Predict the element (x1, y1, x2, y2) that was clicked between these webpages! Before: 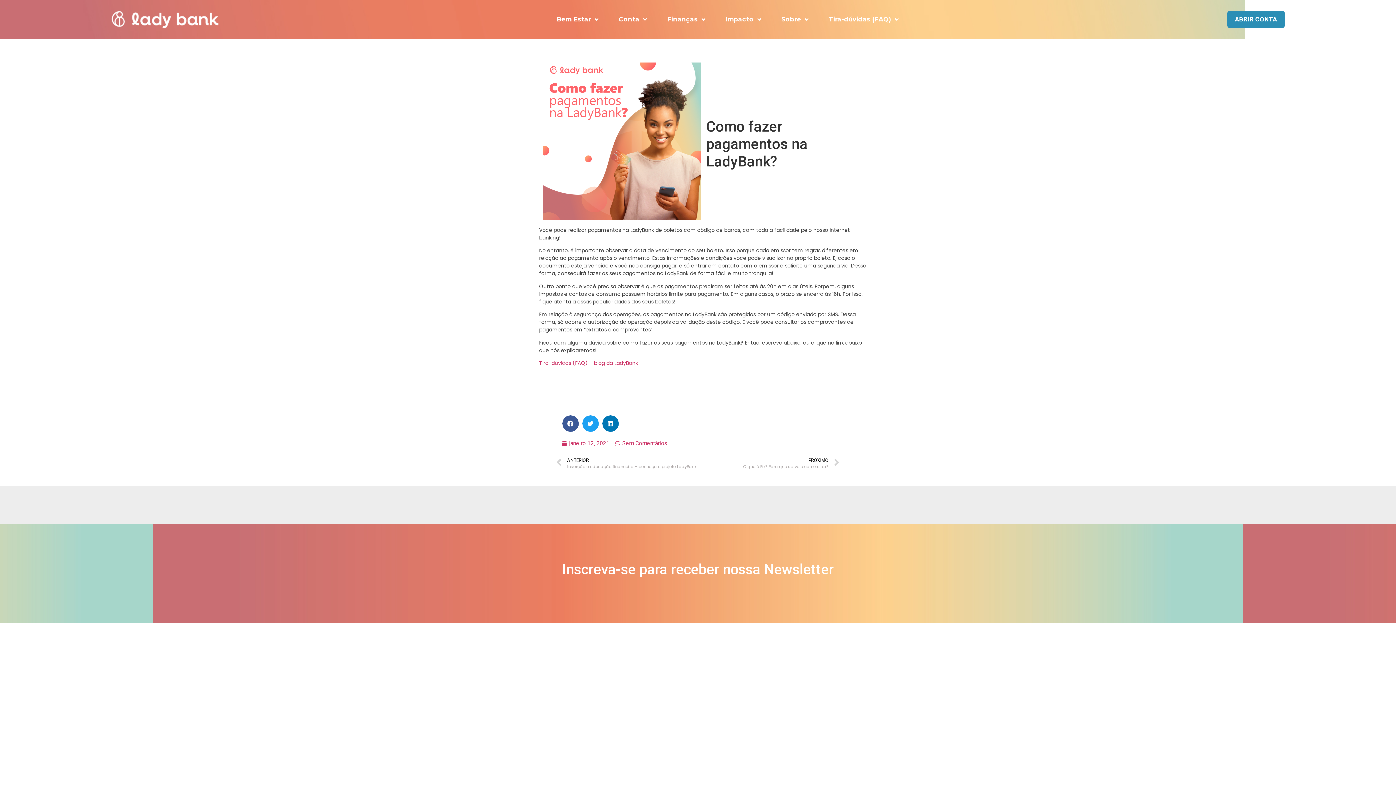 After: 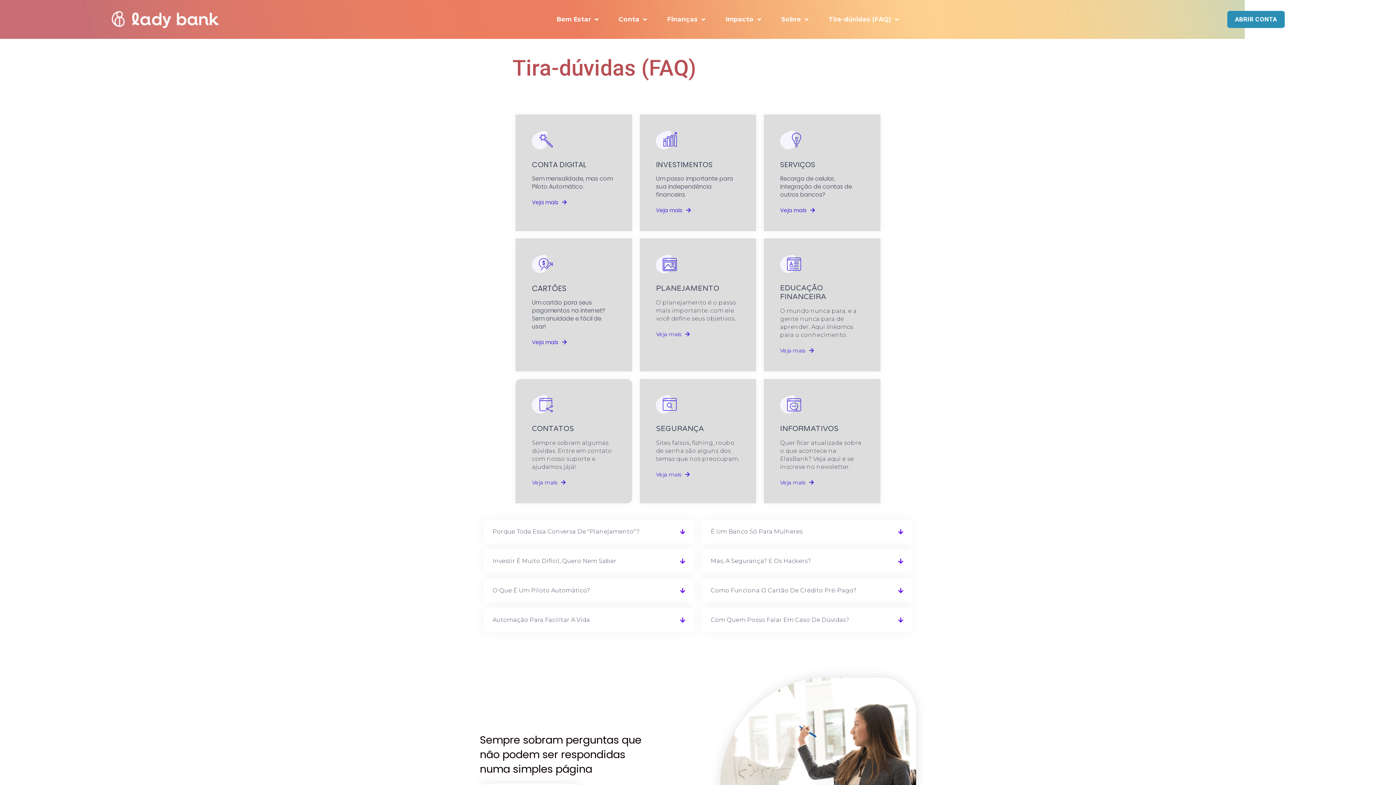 Action: bbox: (539, 359, 638, 366) label: Tira-dúvidas (FAQ) – blog da LadyBank